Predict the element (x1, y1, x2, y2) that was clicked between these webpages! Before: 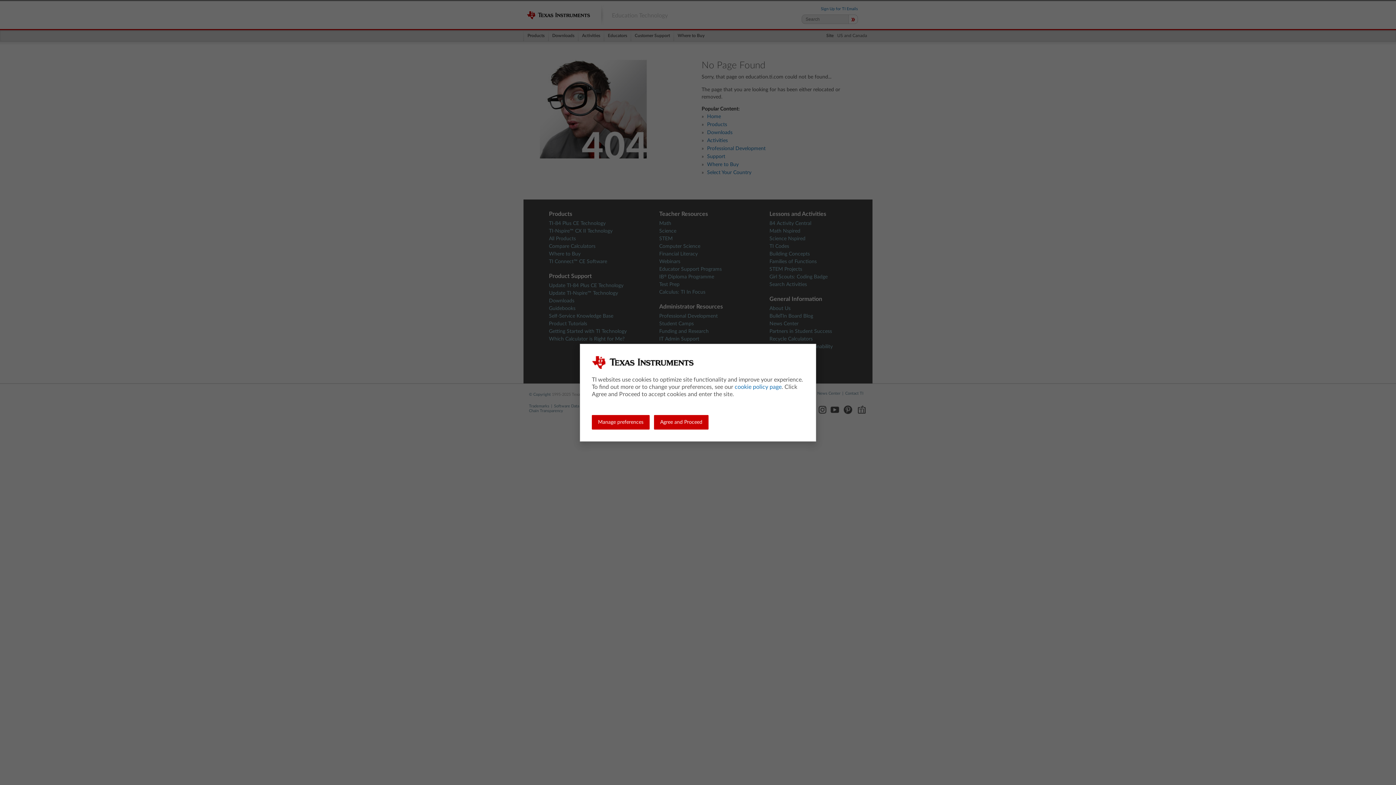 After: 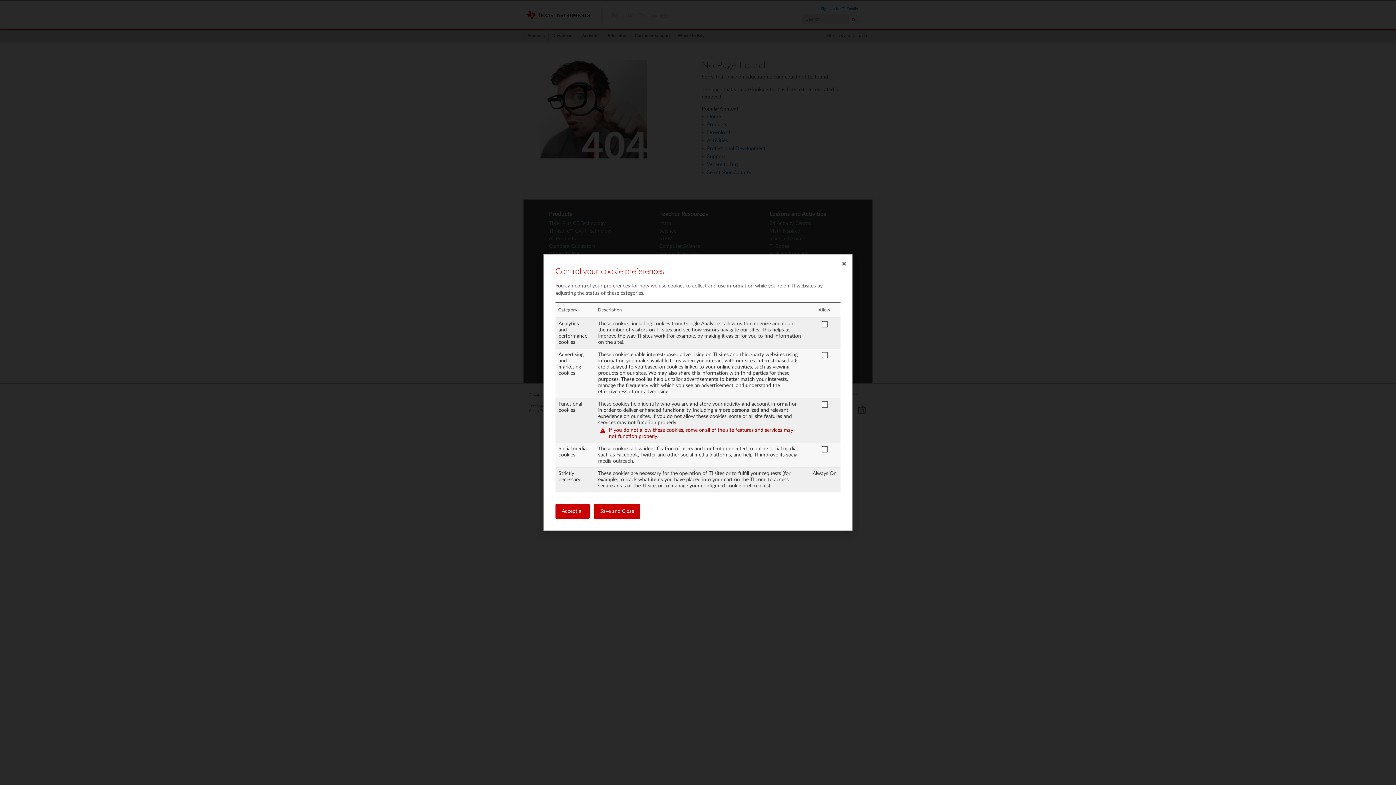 Action: bbox: (592, 415, 649, 429) label: Manage preferences